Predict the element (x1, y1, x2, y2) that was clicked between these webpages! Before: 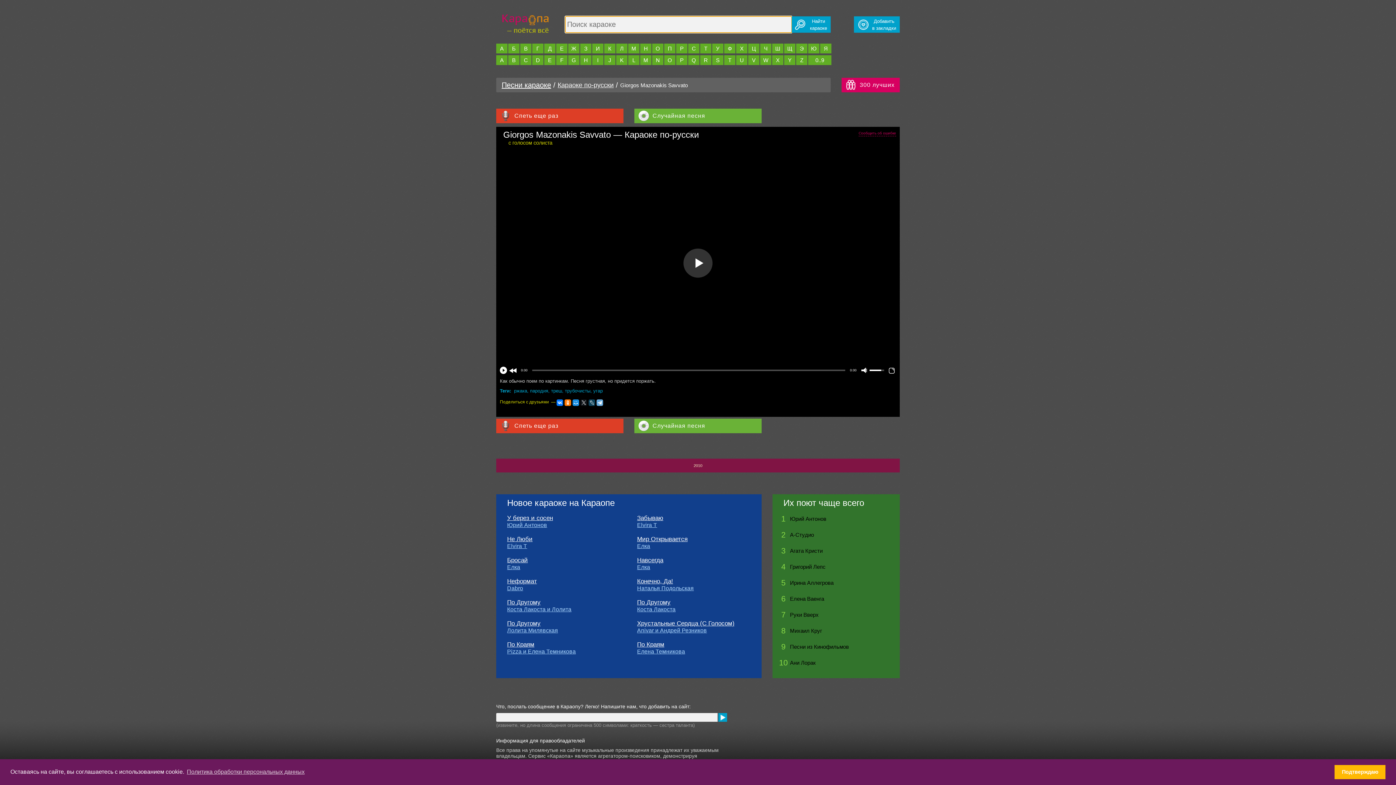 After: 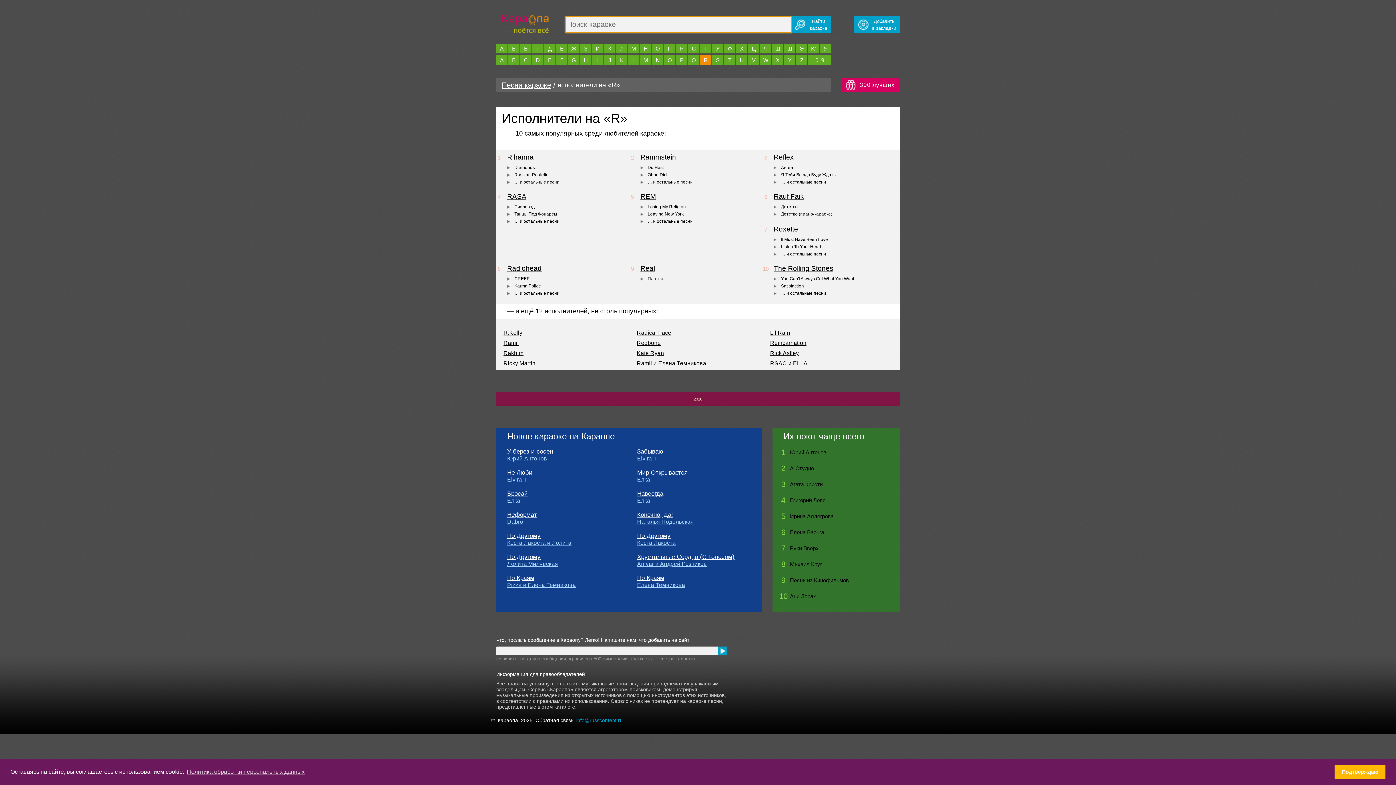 Action: label: R bbox: (700, 55, 711, 65)